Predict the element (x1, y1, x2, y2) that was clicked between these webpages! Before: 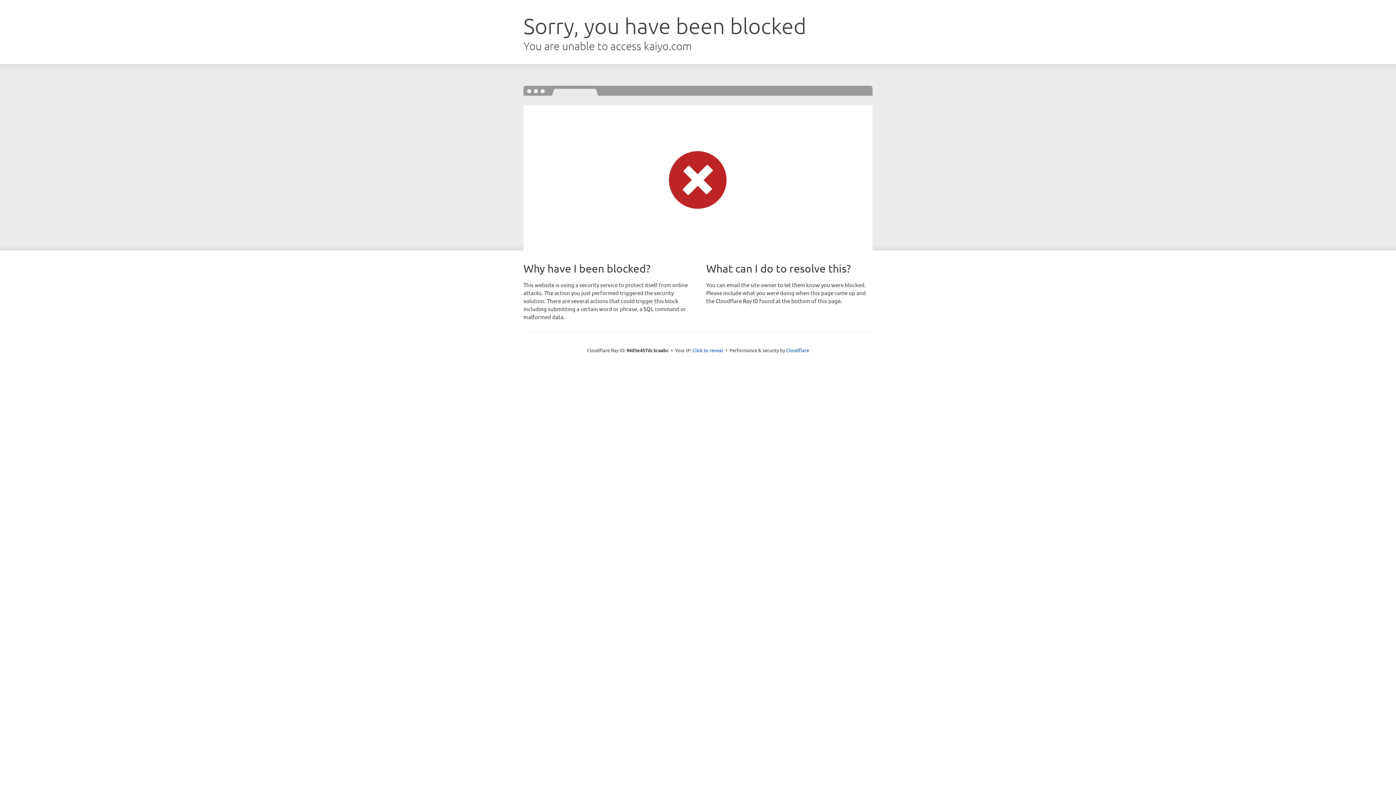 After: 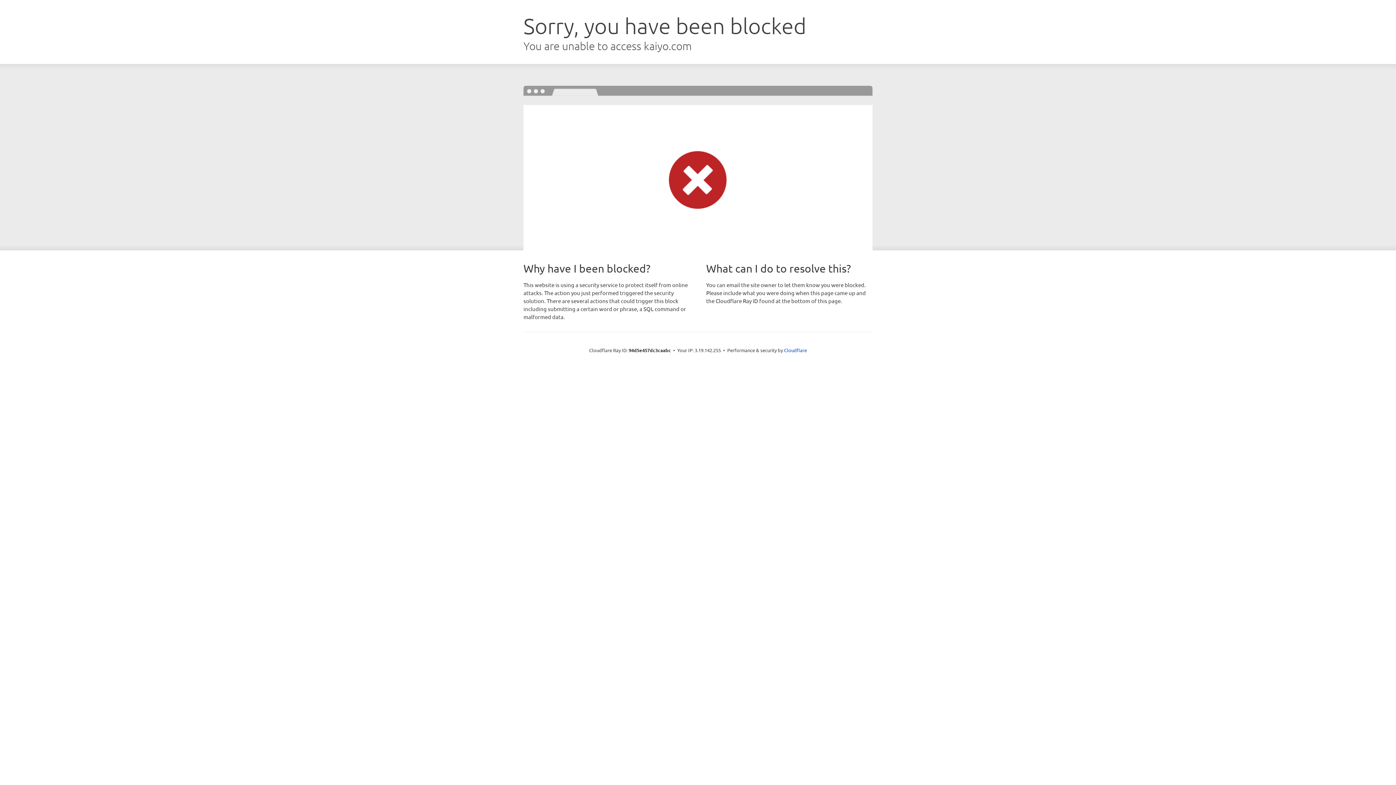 Action: label: Click to reveal bbox: (692, 346, 723, 353)